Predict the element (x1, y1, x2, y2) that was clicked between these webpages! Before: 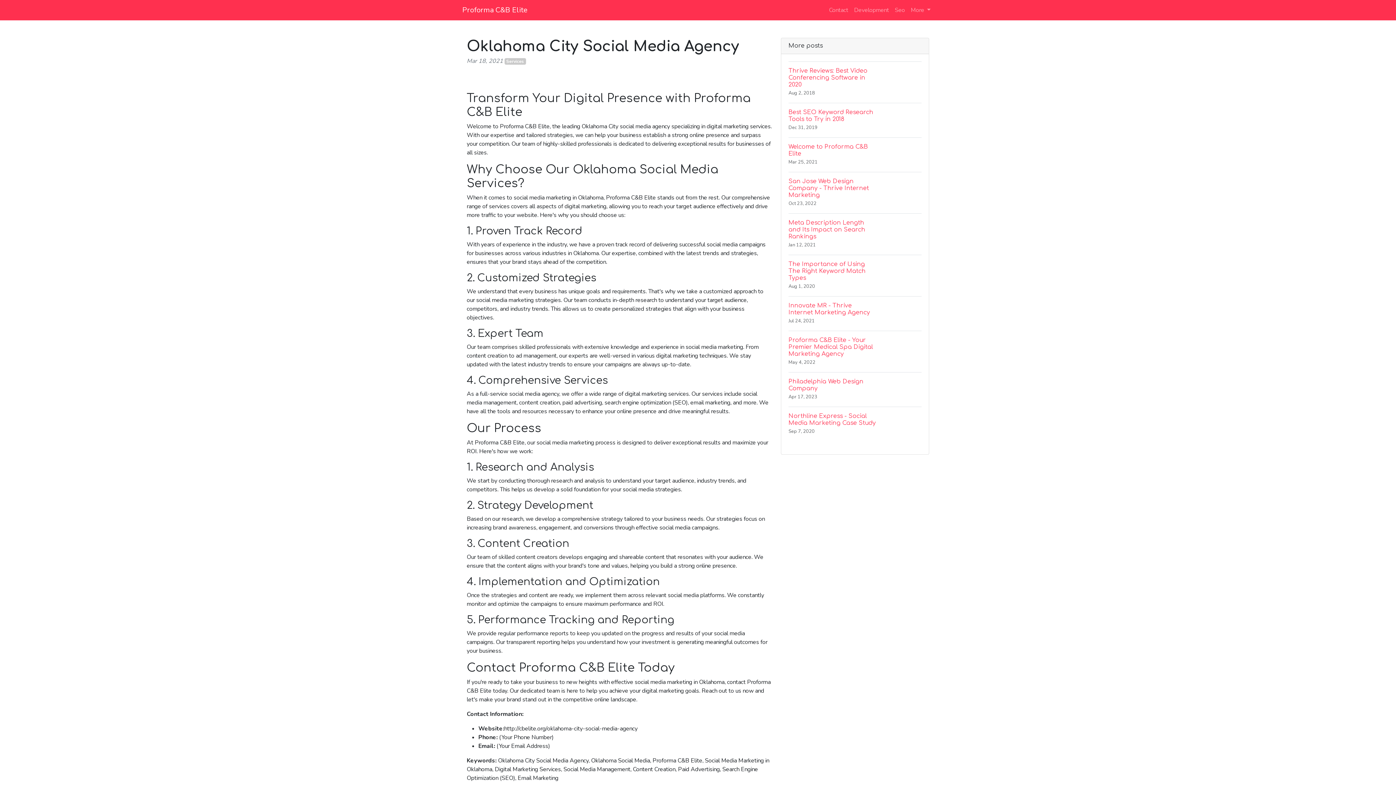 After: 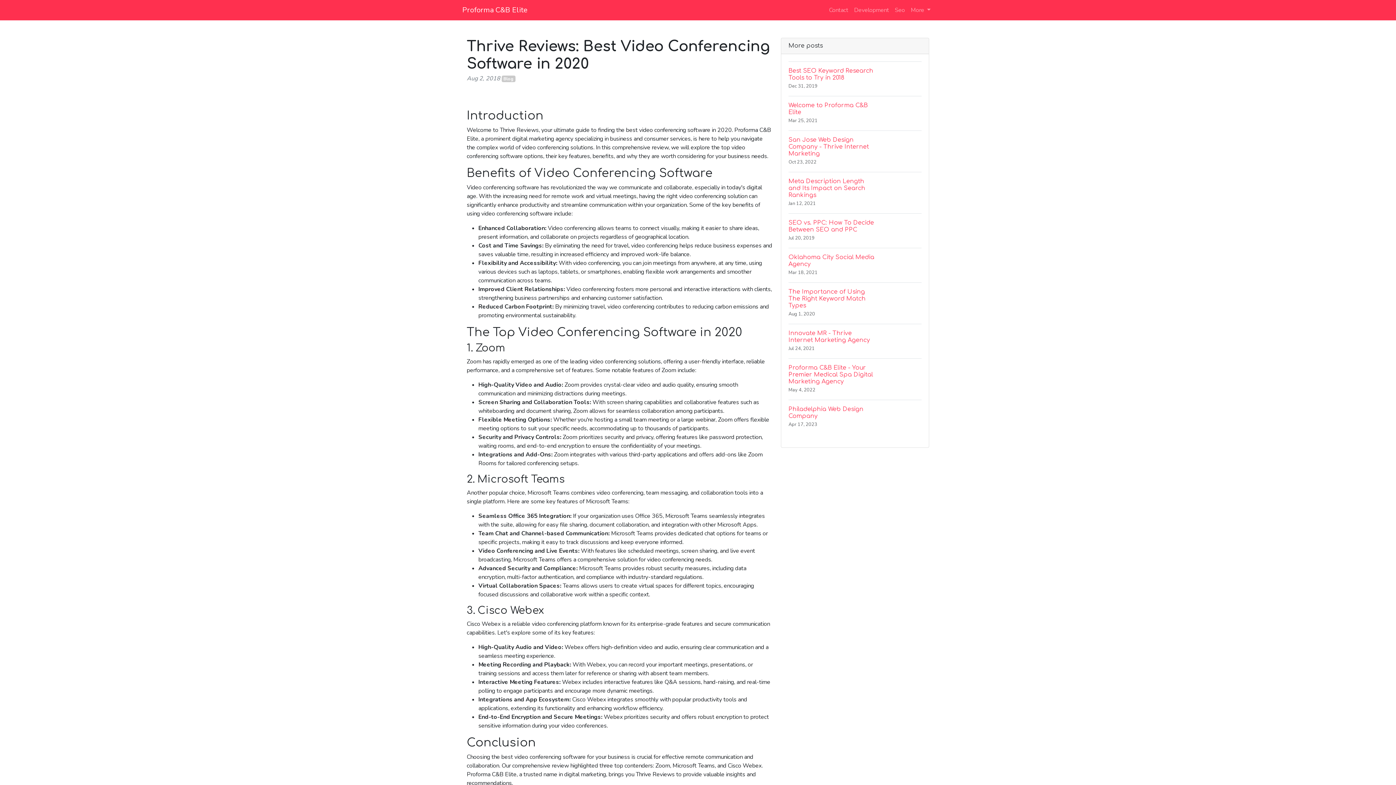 Action: label: Thrive Reviews: Best Video Conferencing Software in 2020
Aug 2, 2018 bbox: (788, 61, 921, 102)